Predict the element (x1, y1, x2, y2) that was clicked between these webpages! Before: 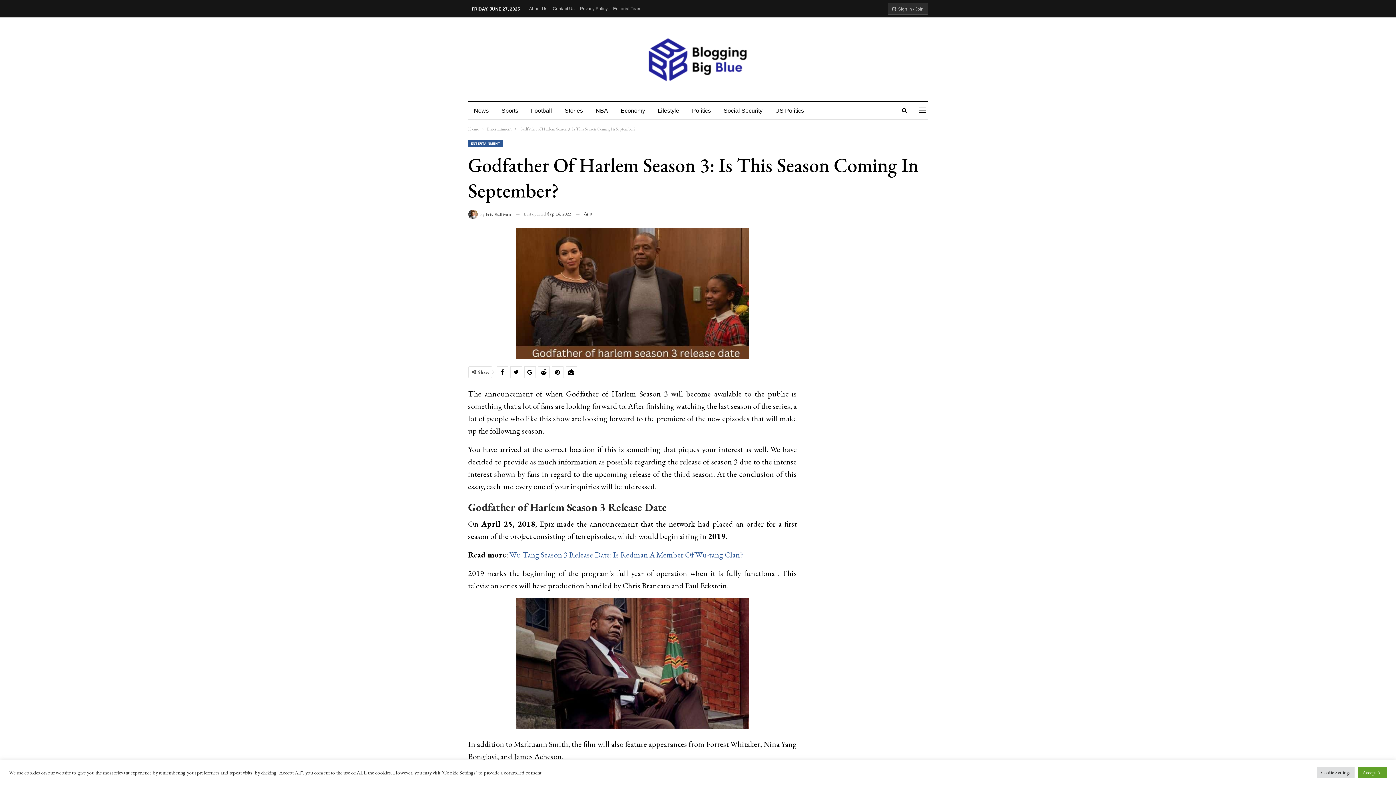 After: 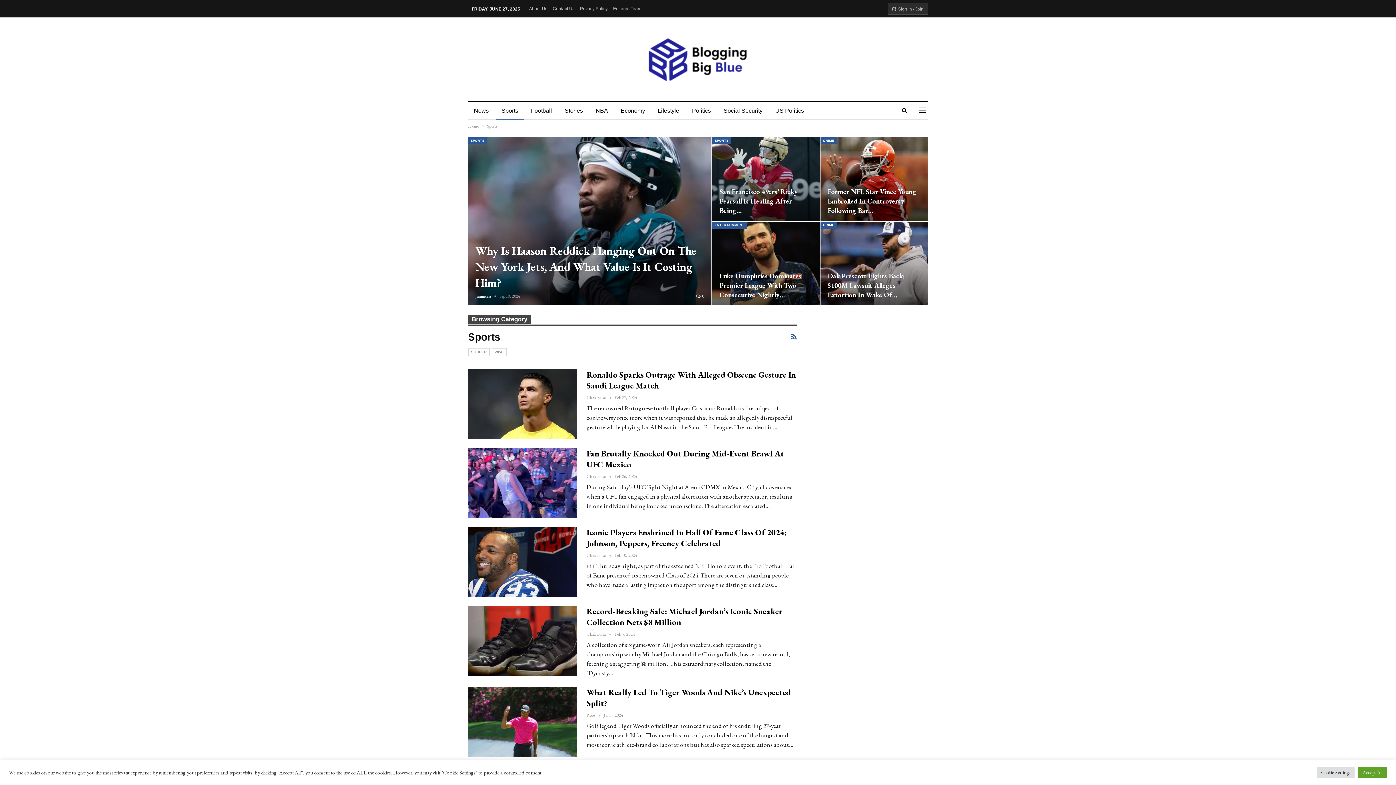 Action: bbox: (495, 102, 524, 119) label: Sports